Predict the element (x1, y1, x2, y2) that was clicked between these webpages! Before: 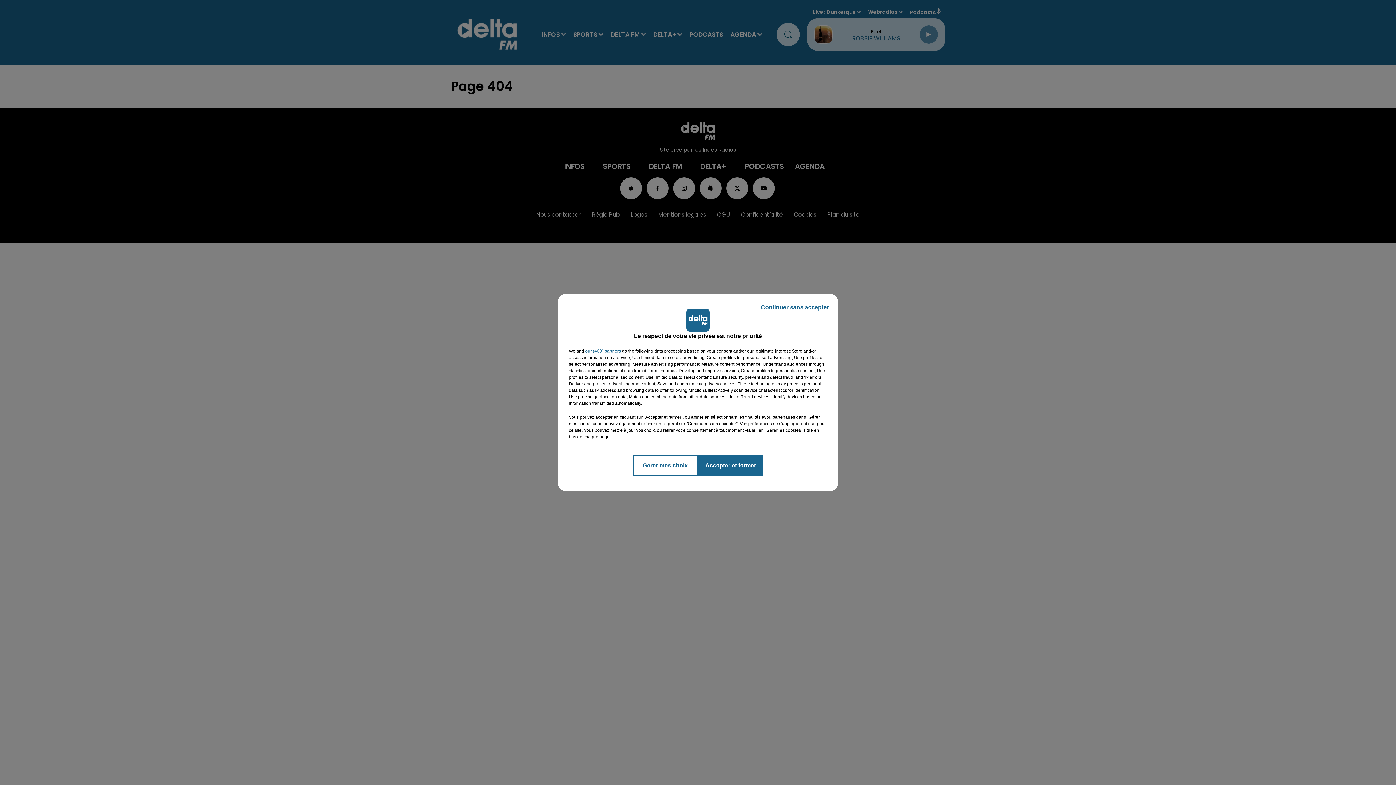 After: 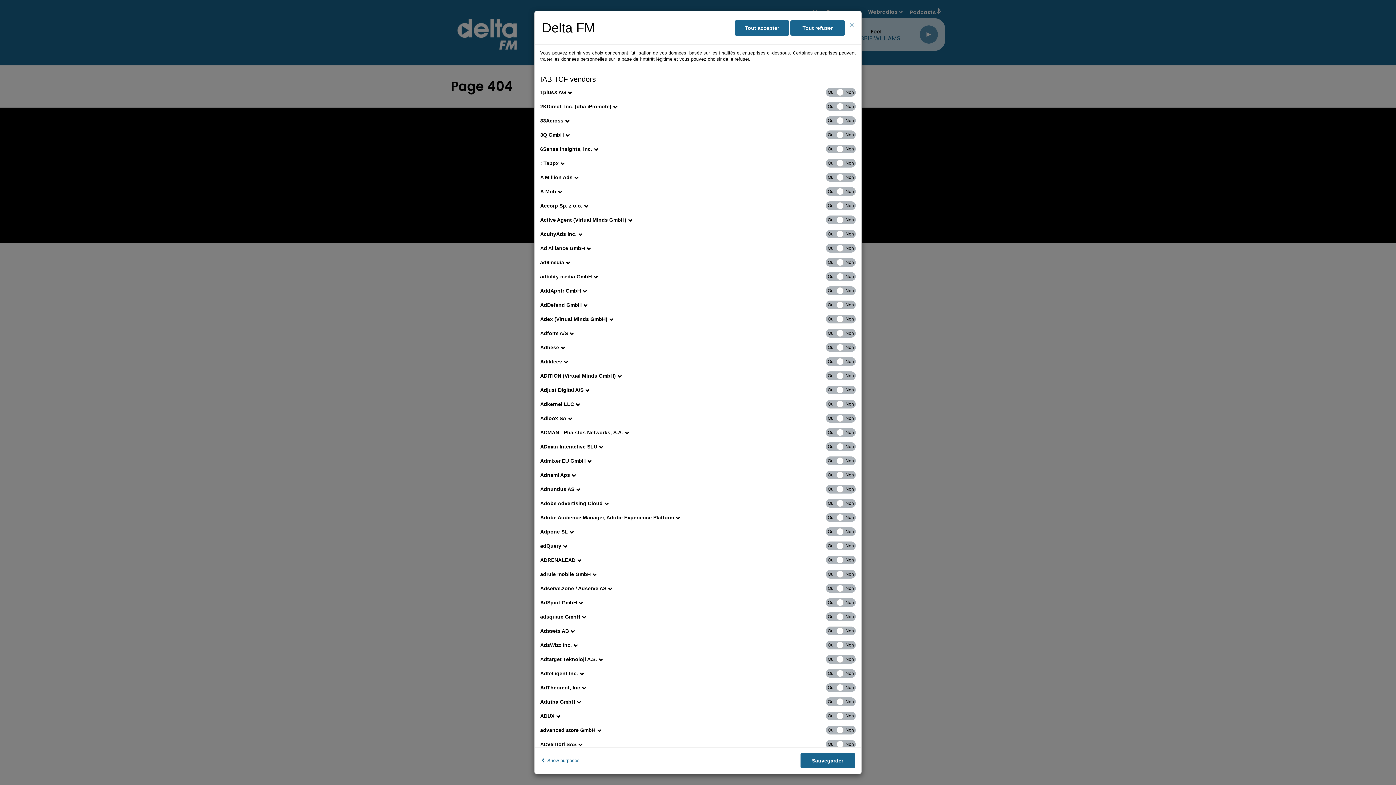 Action: label: show vendors bbox: (585, 348, 621, 354)